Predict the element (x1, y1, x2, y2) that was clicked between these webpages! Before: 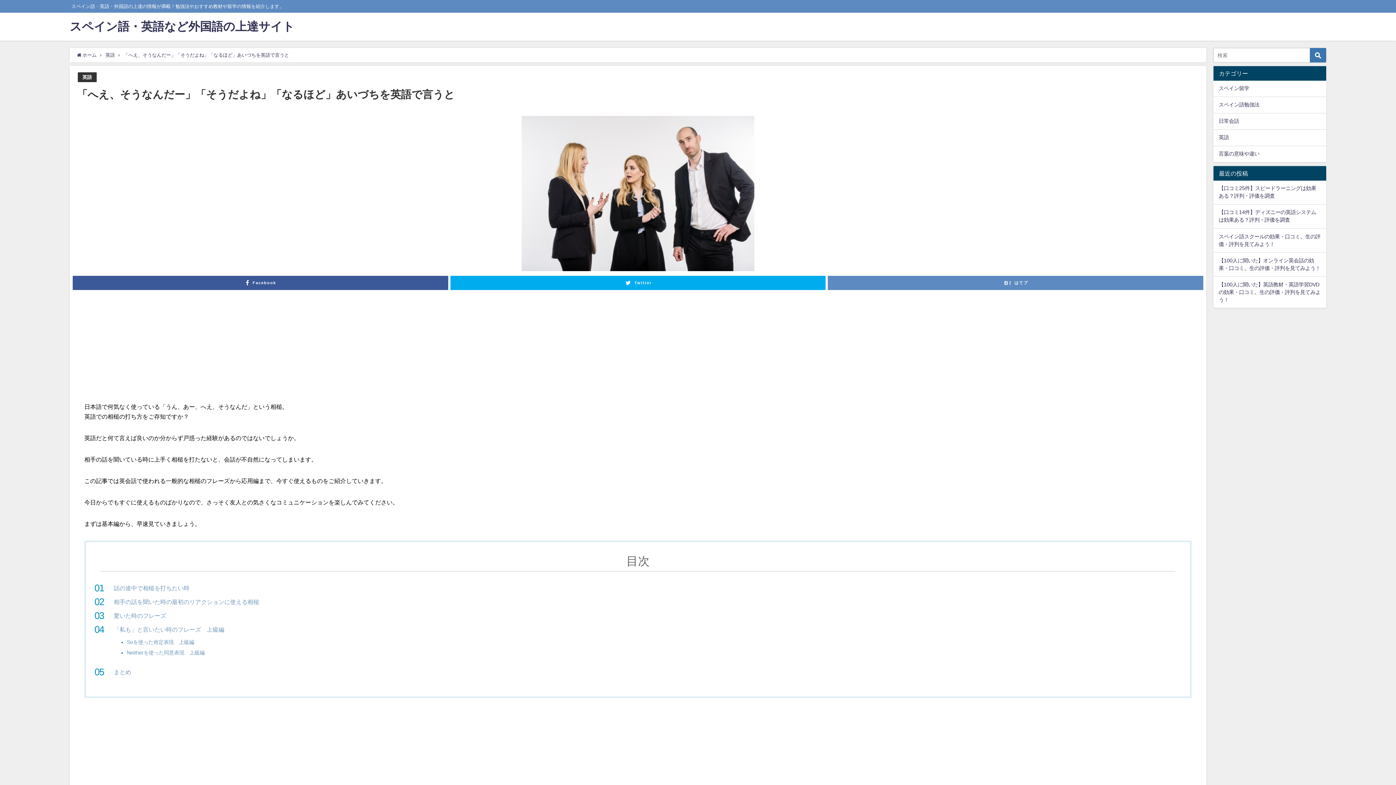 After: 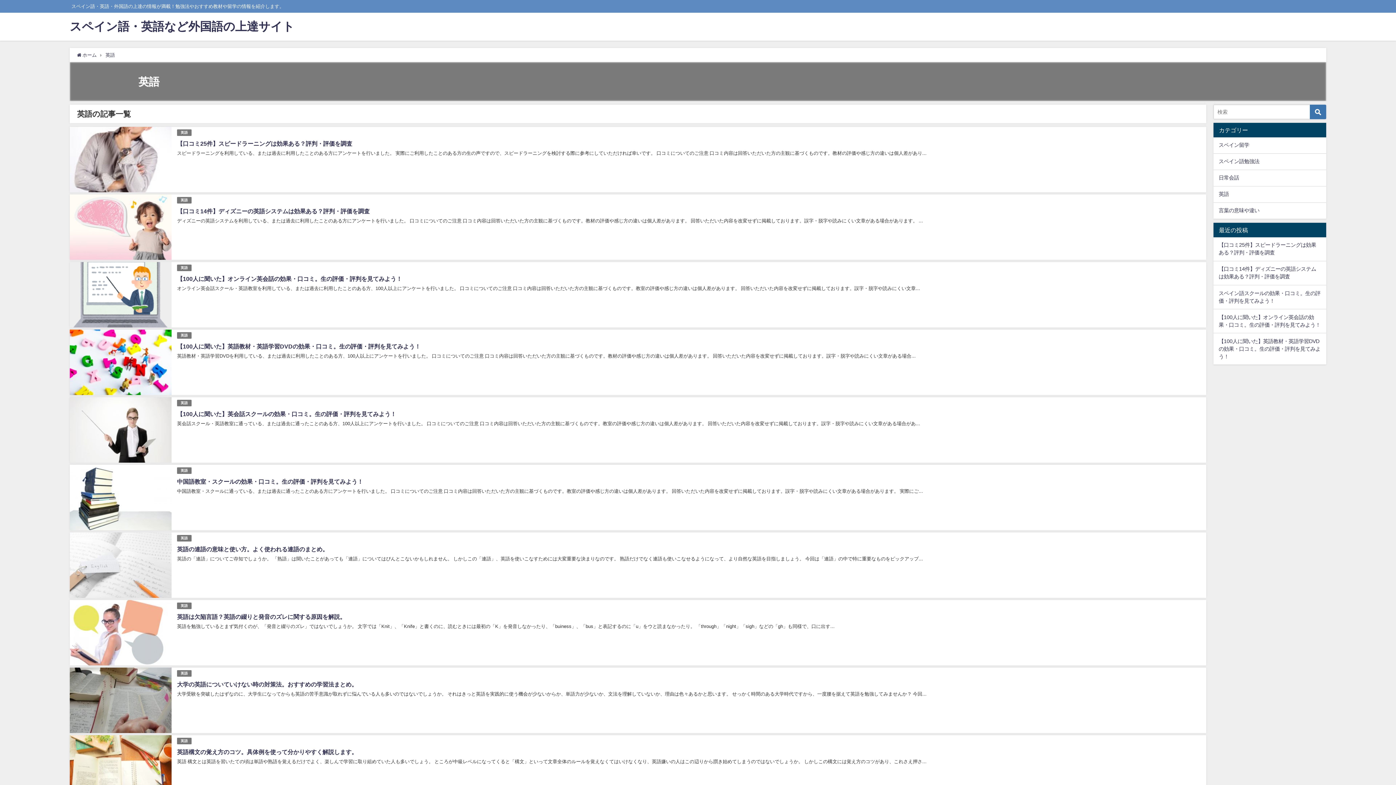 Action: label: 英語 bbox: (82, 74, 91, 79)